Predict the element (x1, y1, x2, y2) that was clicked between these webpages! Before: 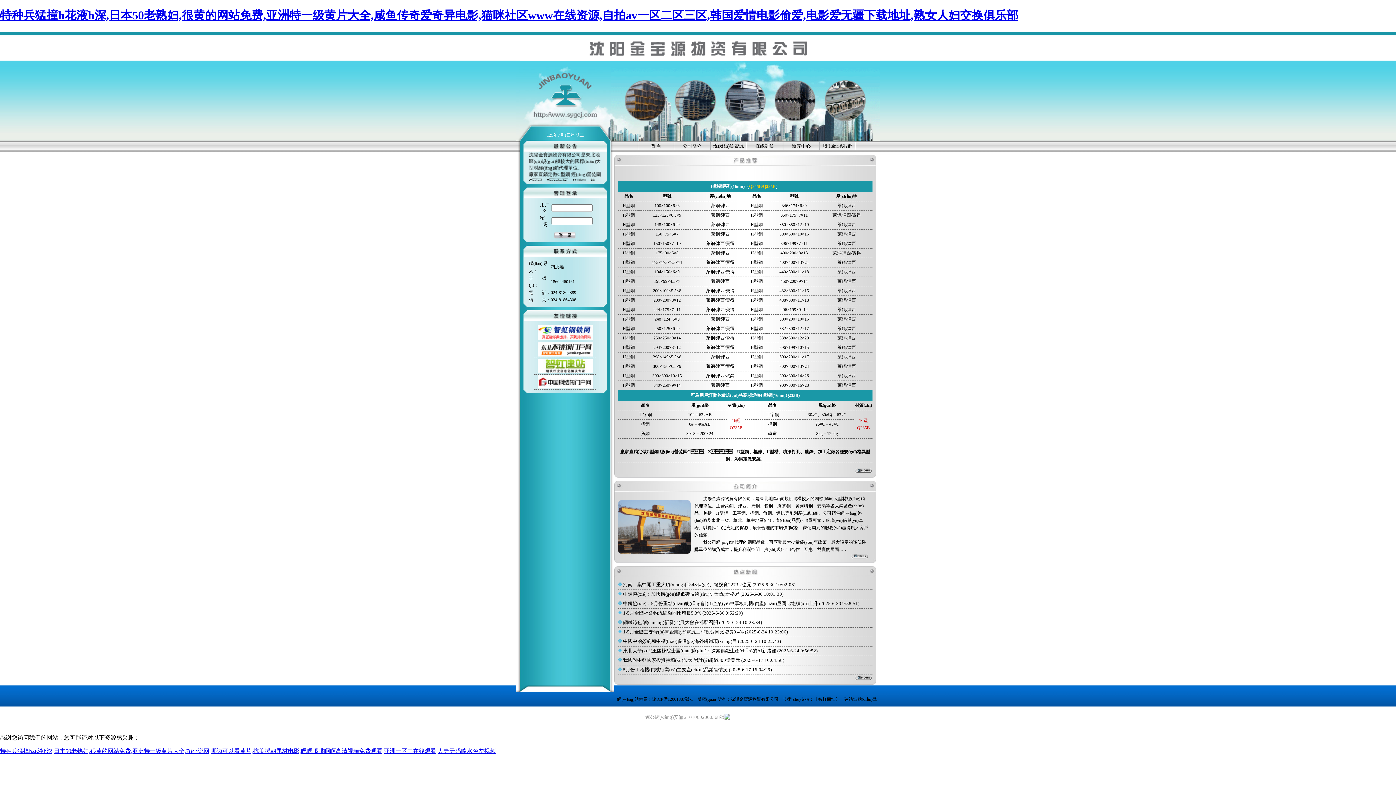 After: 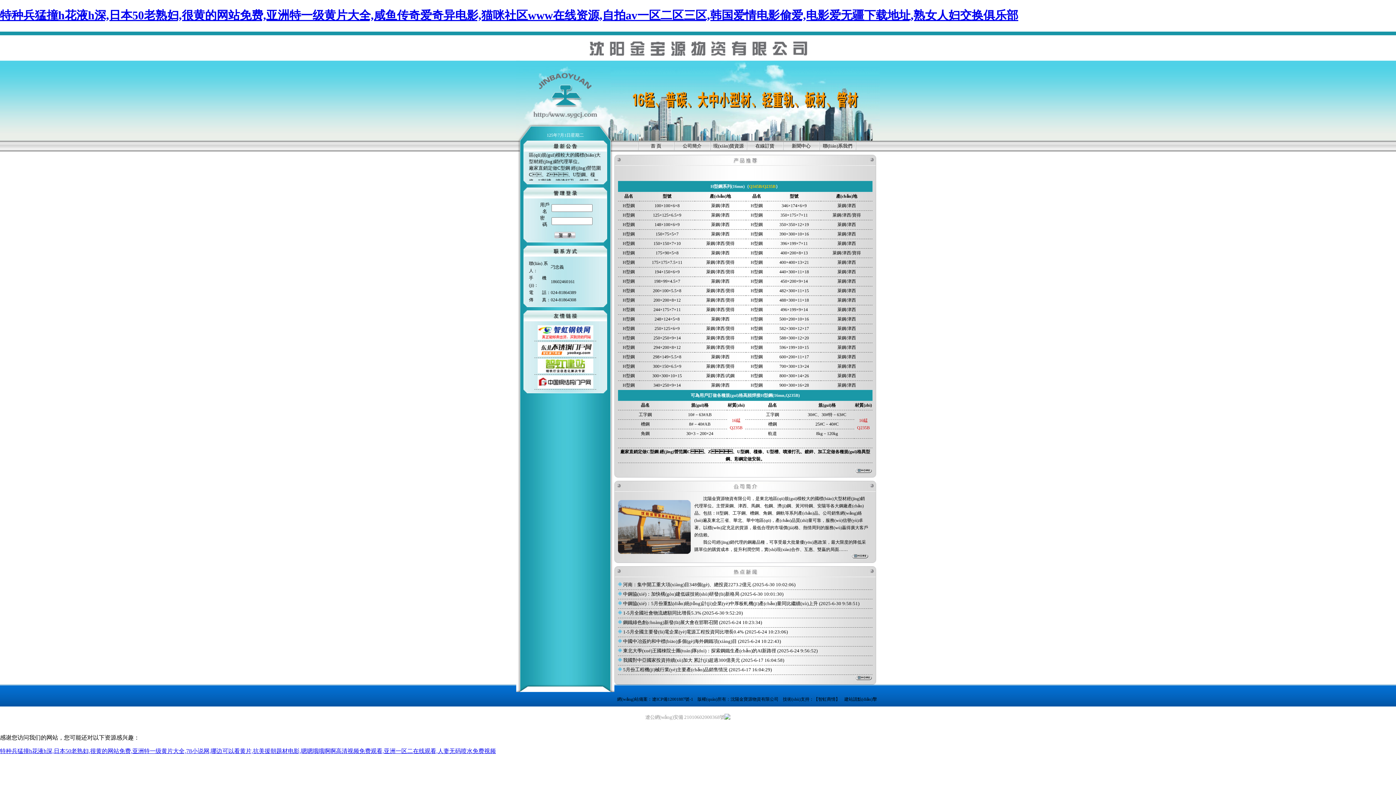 Action: bbox: (622, 648, 777, 653) label:  東北大學(xué)王國棟院士團(tuán)隊(duì)：探索鋼鐵生產(chǎn)的AI新路徑 